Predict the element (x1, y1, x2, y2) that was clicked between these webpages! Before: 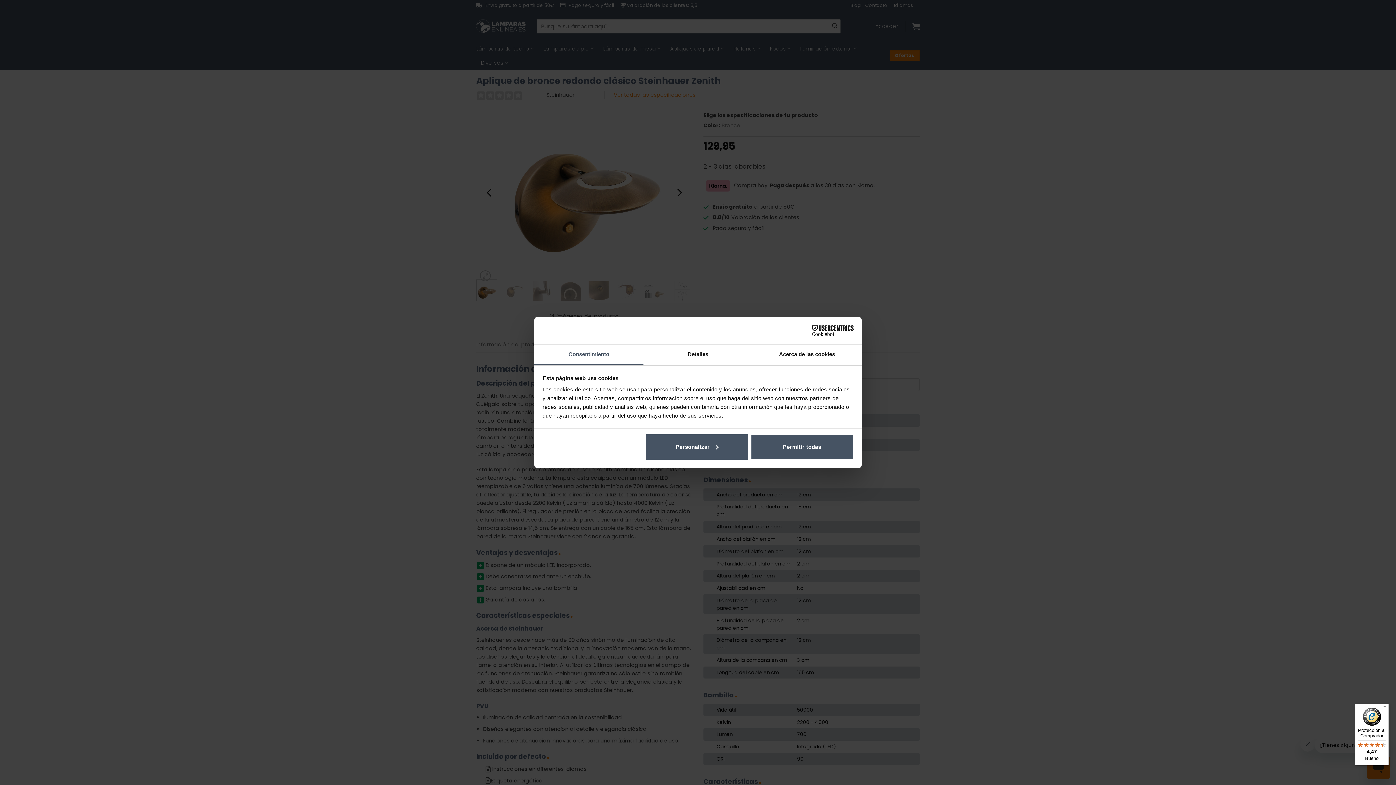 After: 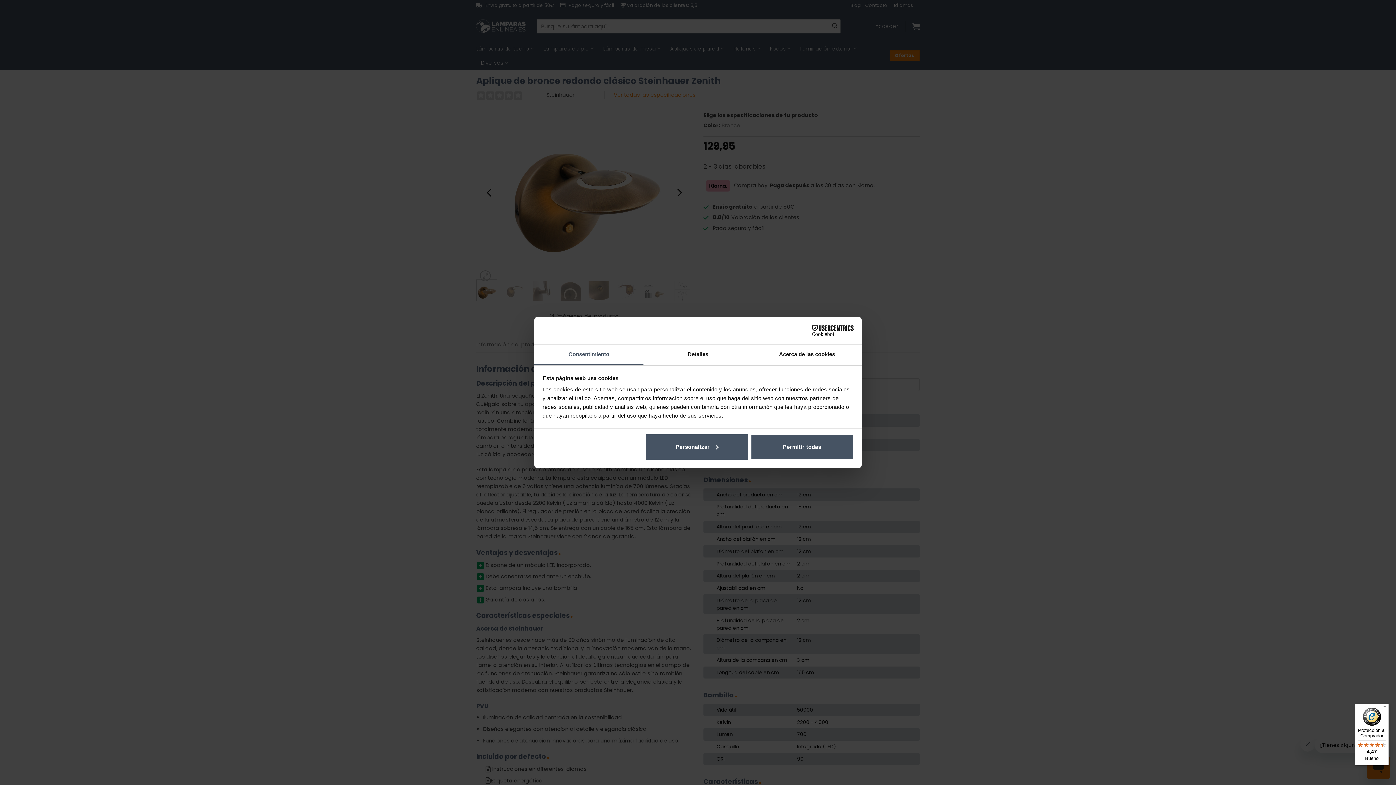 Action: label: Consentimiento bbox: (534, 344, 643, 365)